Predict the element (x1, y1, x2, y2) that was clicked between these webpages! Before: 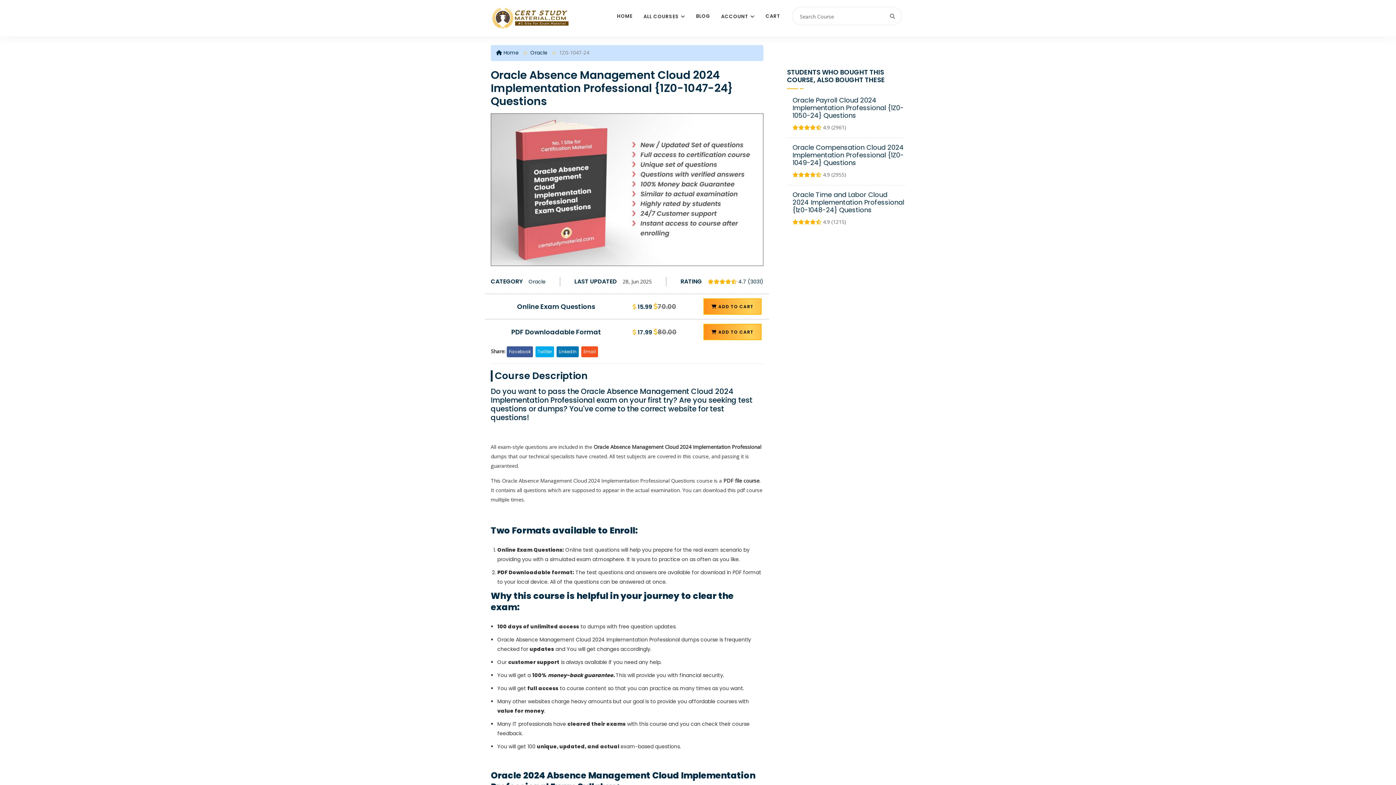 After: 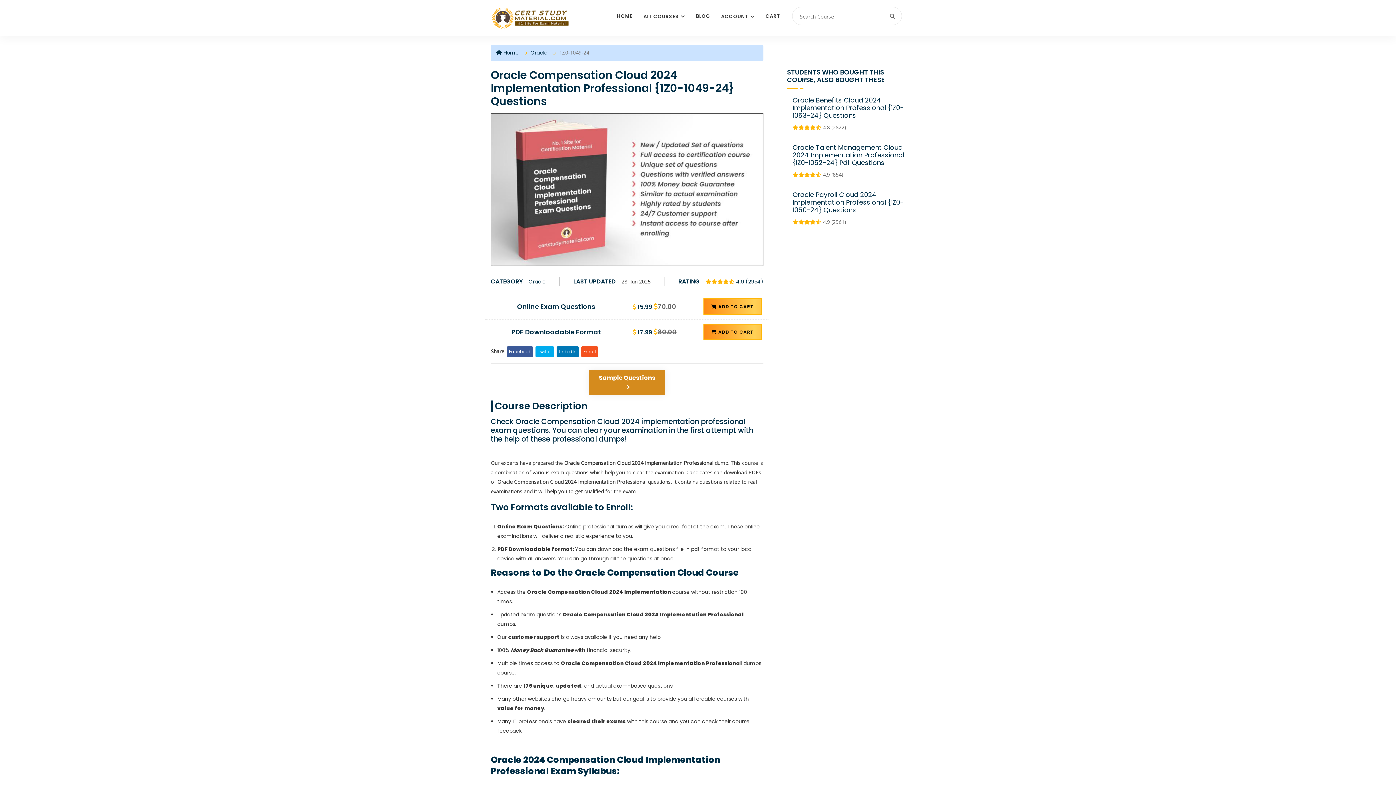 Action: bbox: (792, 142, 904, 167) label: Oracle Compensation Cloud 2024 Implementation Professional {1Z0-1049-24} Questions